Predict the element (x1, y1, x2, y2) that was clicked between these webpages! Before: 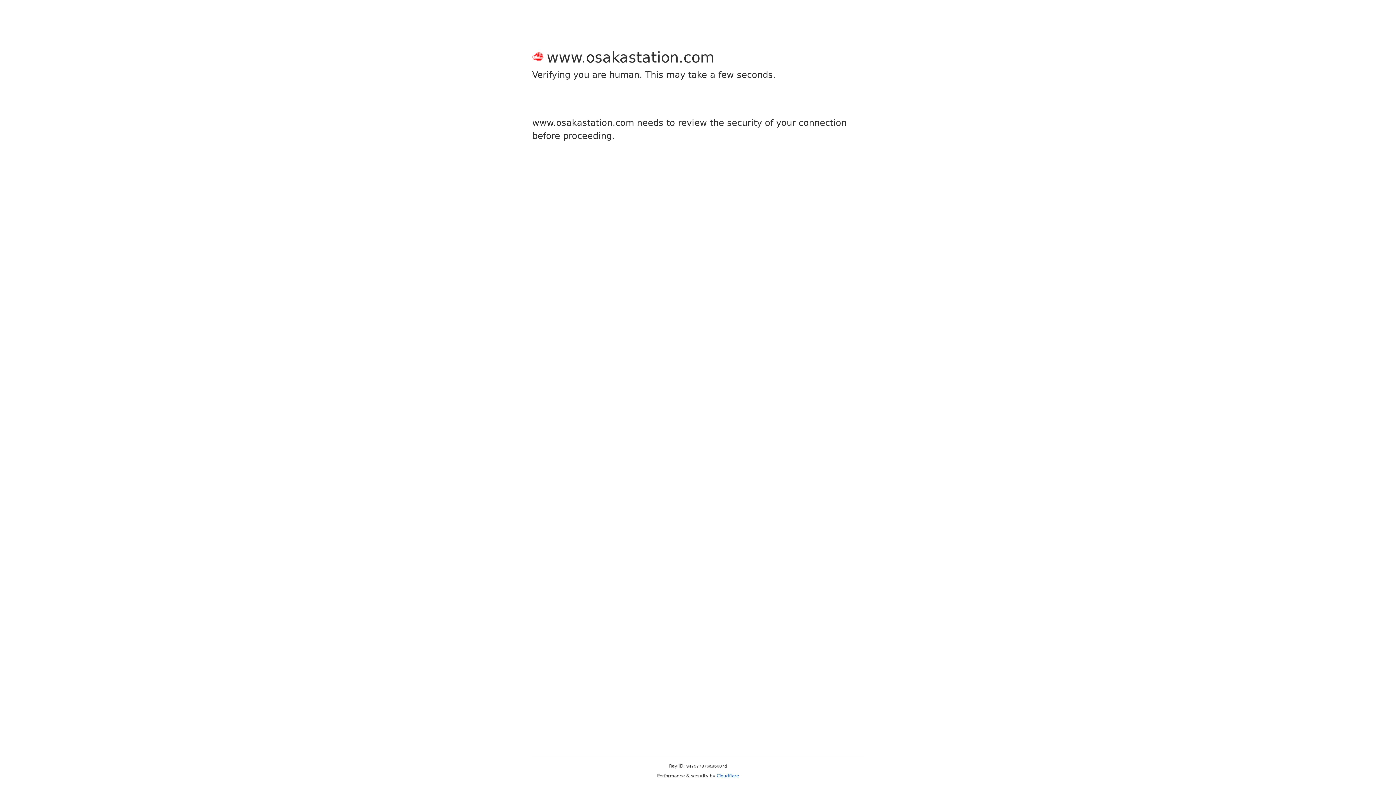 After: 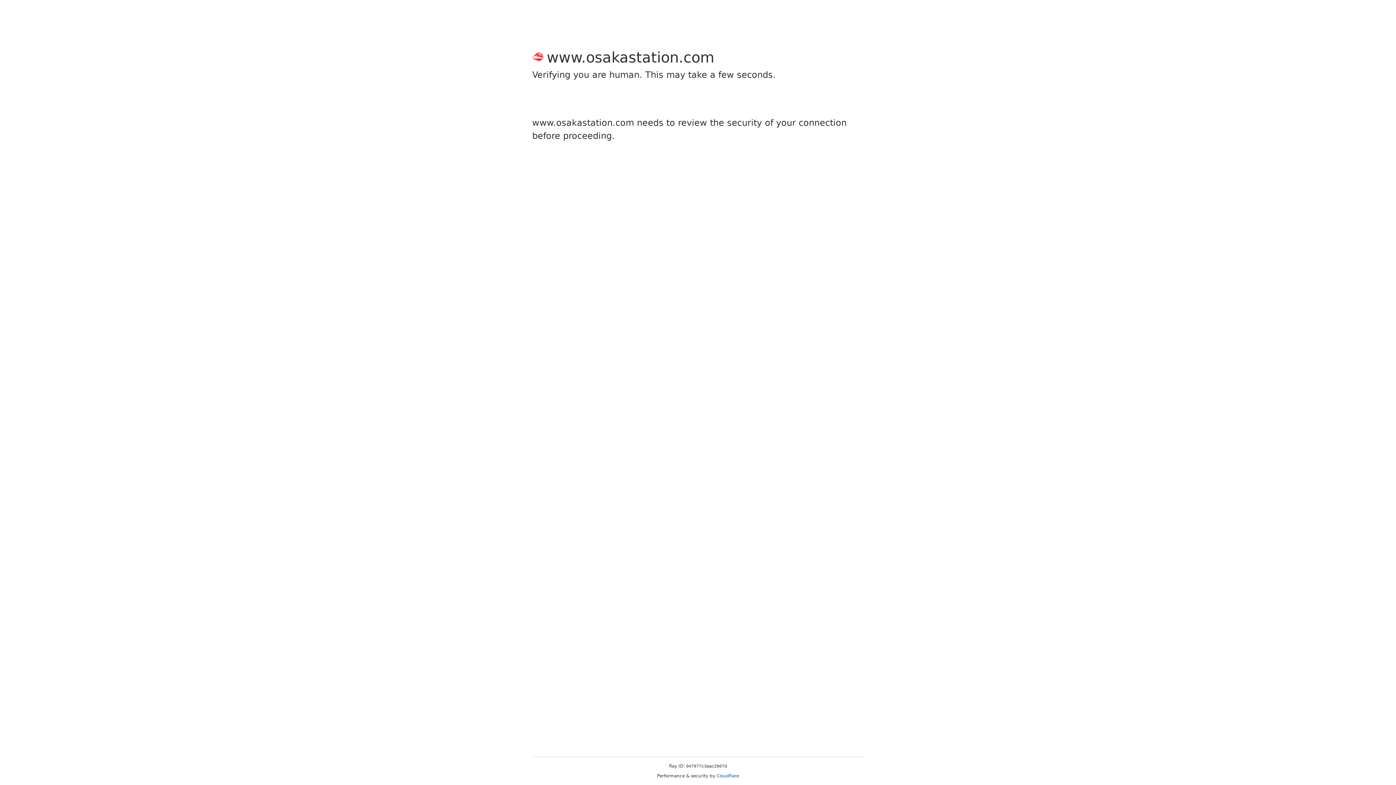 Action: label: Cloudflare bbox: (716, 773, 739, 778)